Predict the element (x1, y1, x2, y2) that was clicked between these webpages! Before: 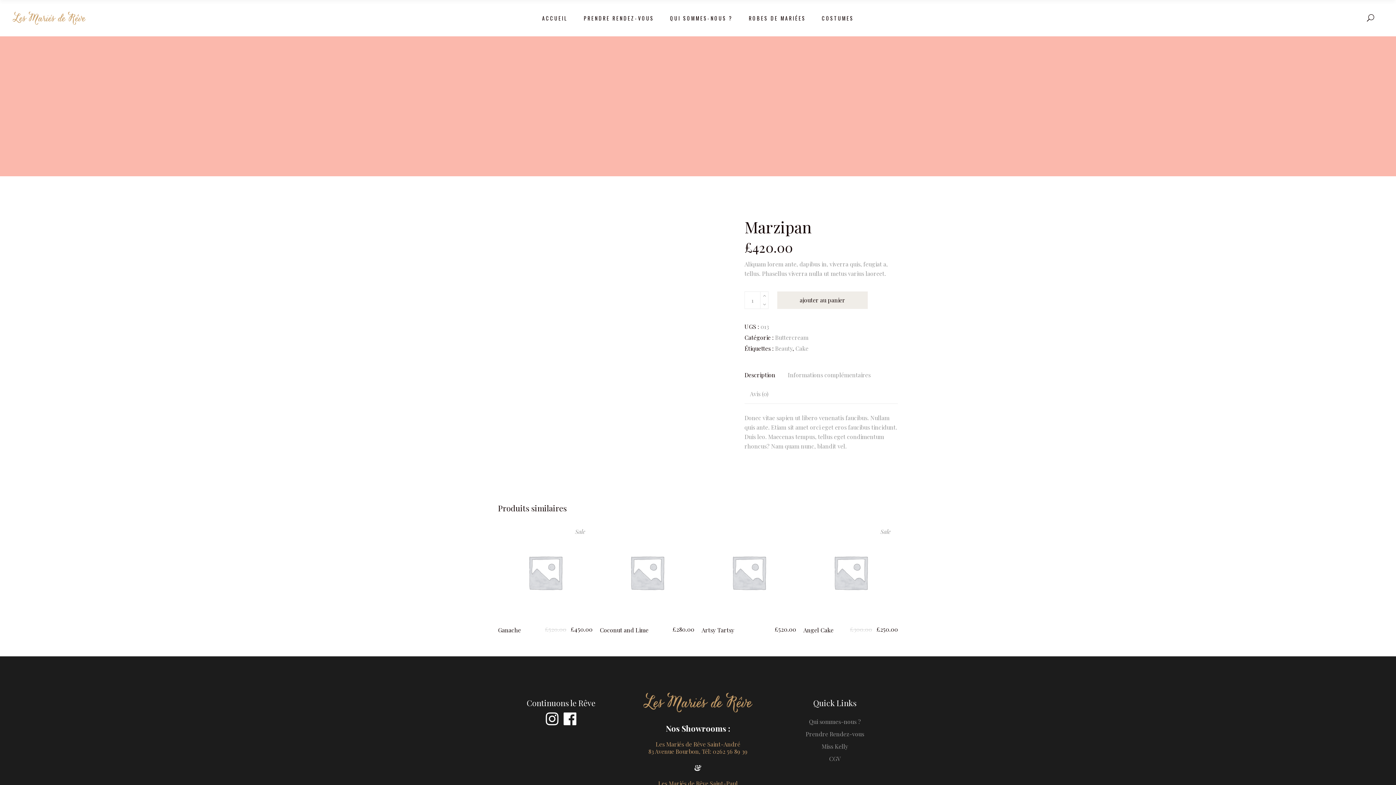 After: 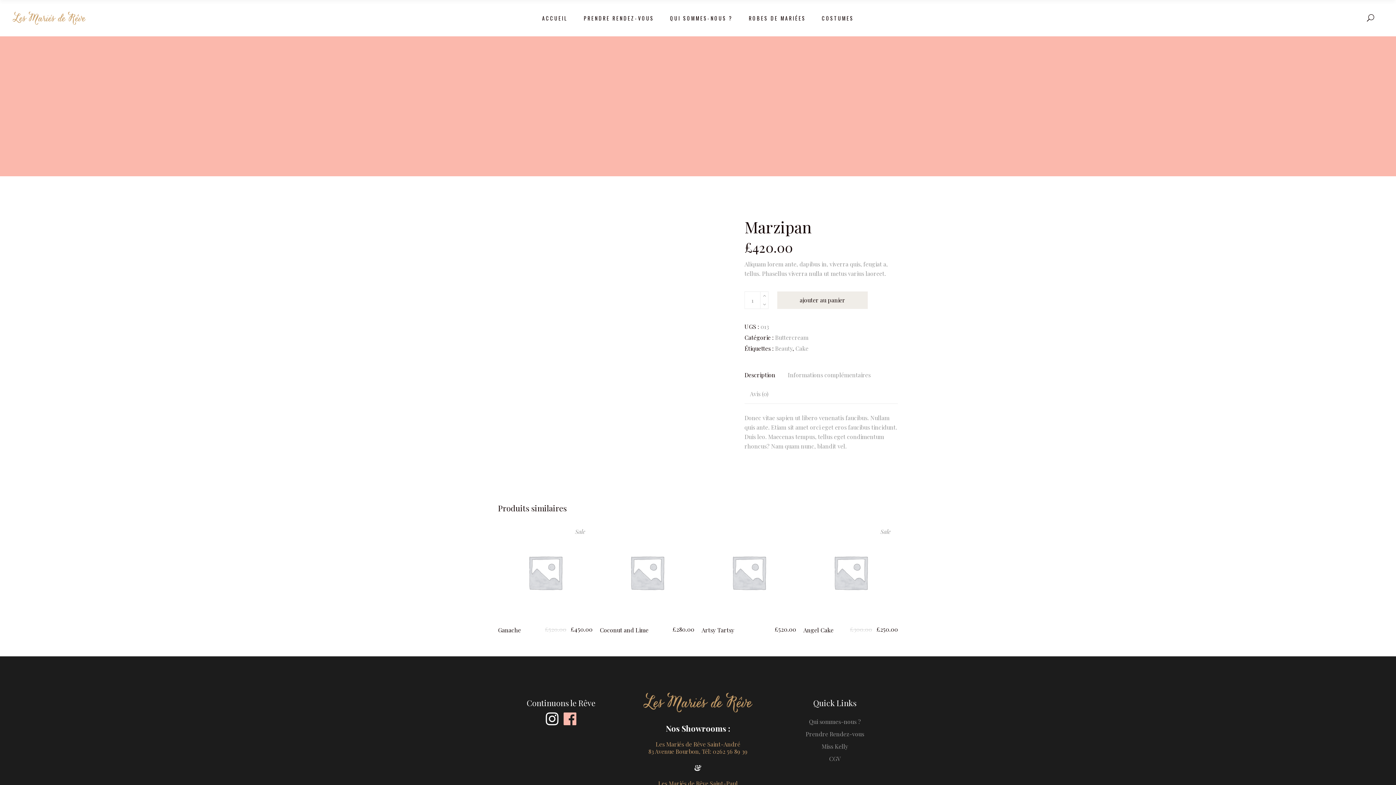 Action: bbox: (563, 714, 576, 724)